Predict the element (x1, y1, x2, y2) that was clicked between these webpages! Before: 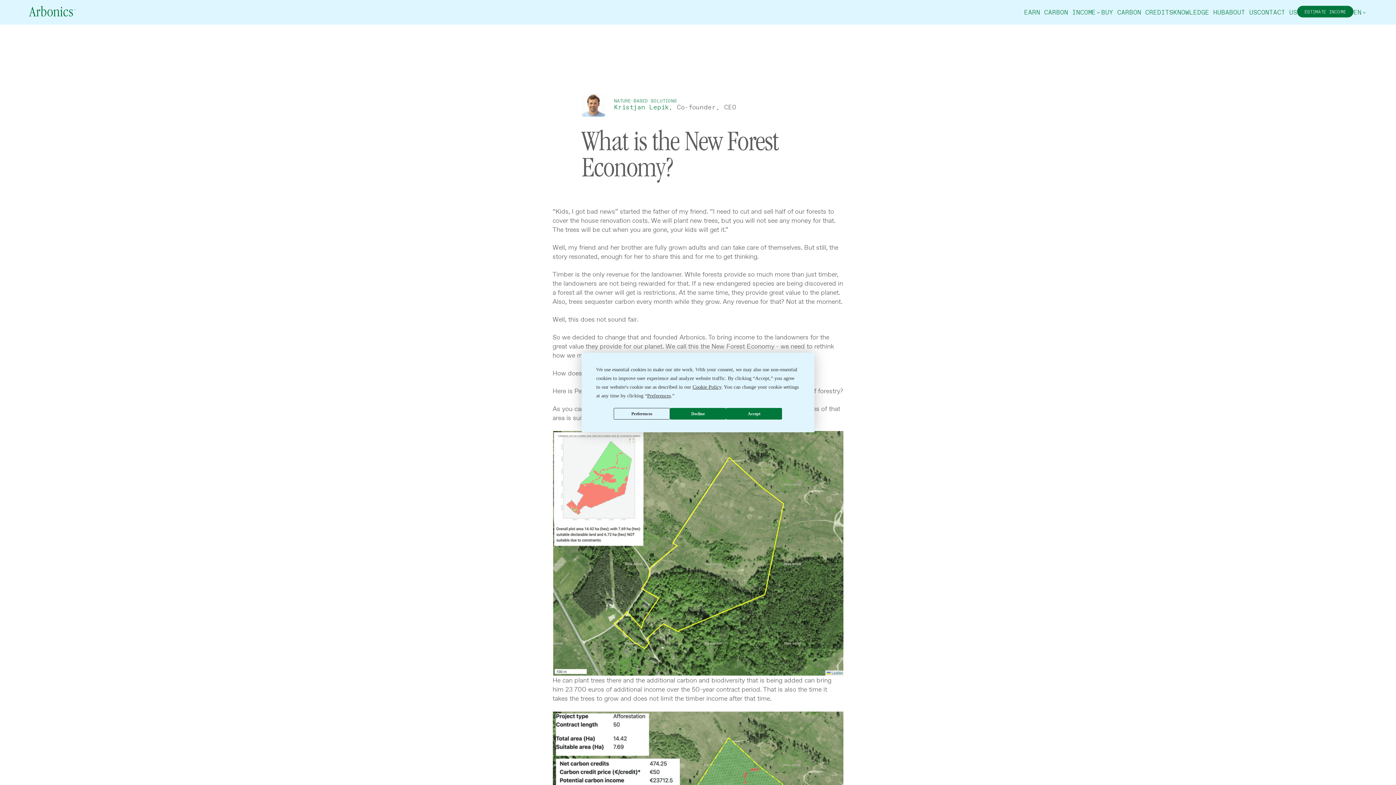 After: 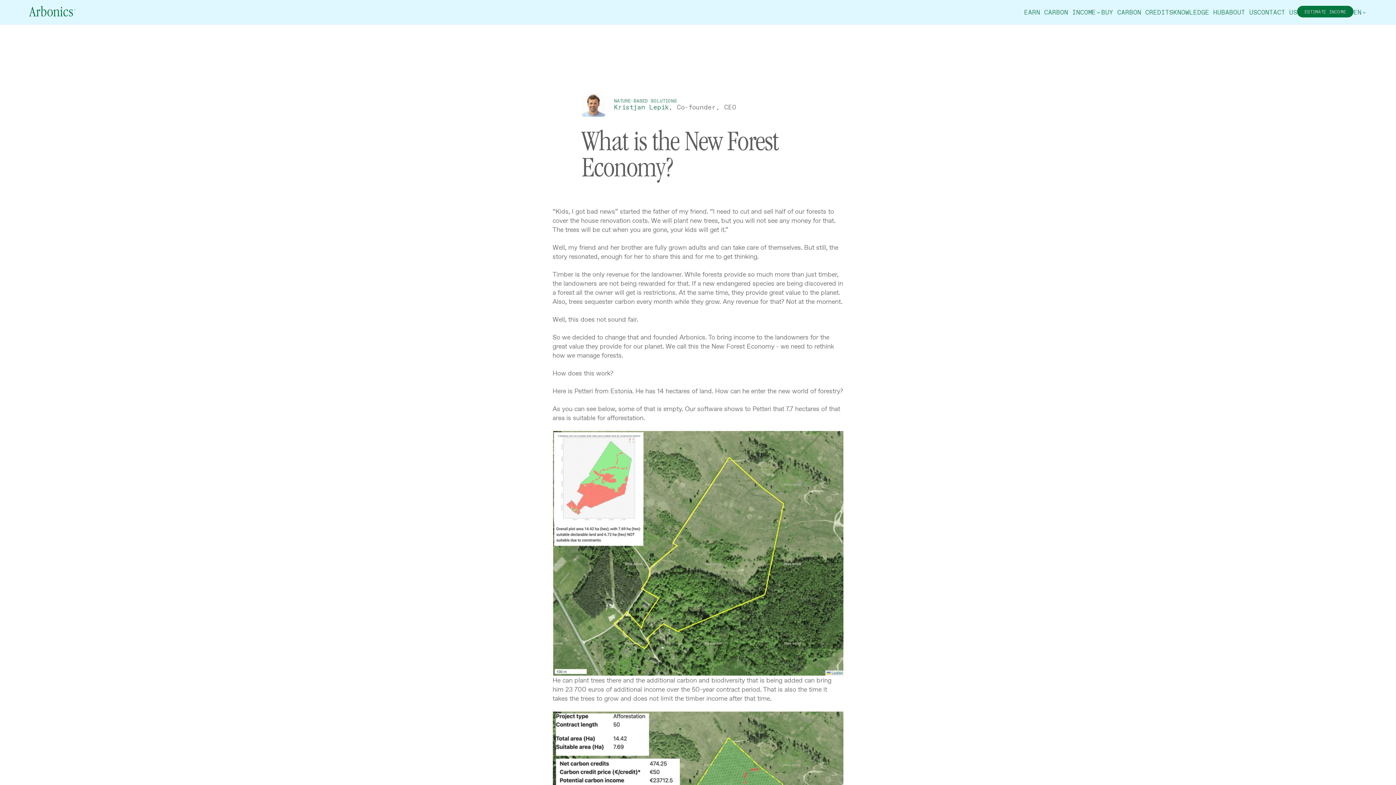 Action: label: Decline bbox: (670, 408, 726, 419)